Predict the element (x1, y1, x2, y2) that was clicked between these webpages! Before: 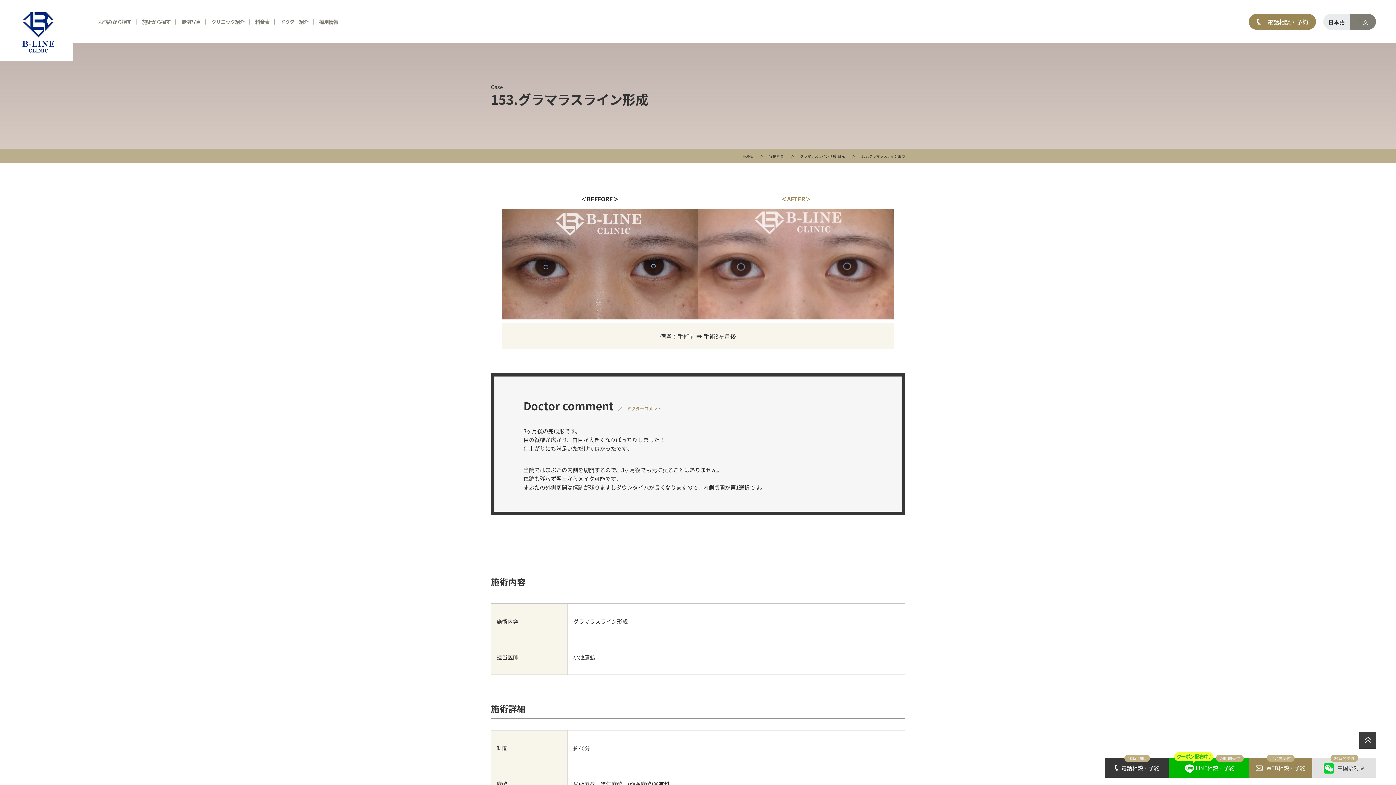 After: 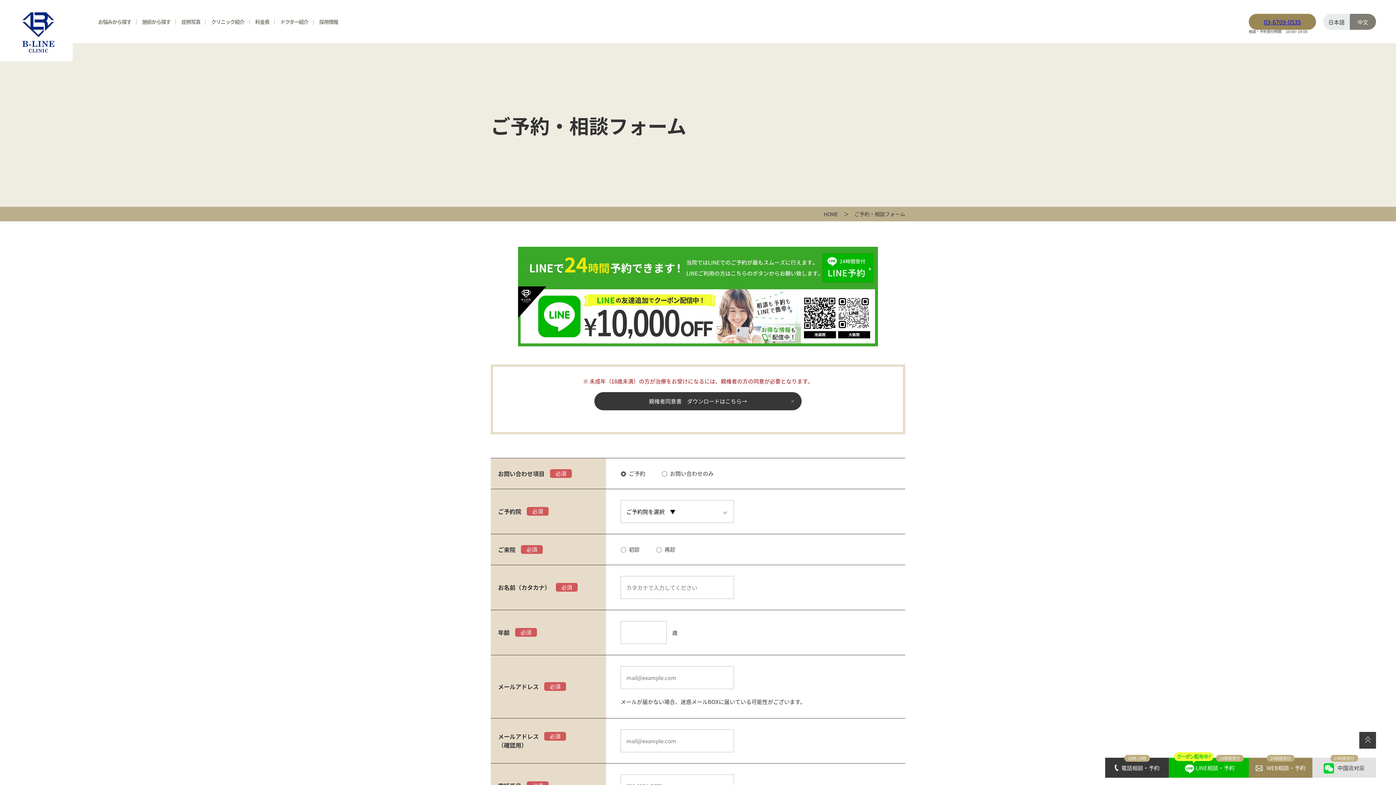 Action: label: 24時間受付
WEB相談・予約 bbox: (1249, 758, 1312, 778)